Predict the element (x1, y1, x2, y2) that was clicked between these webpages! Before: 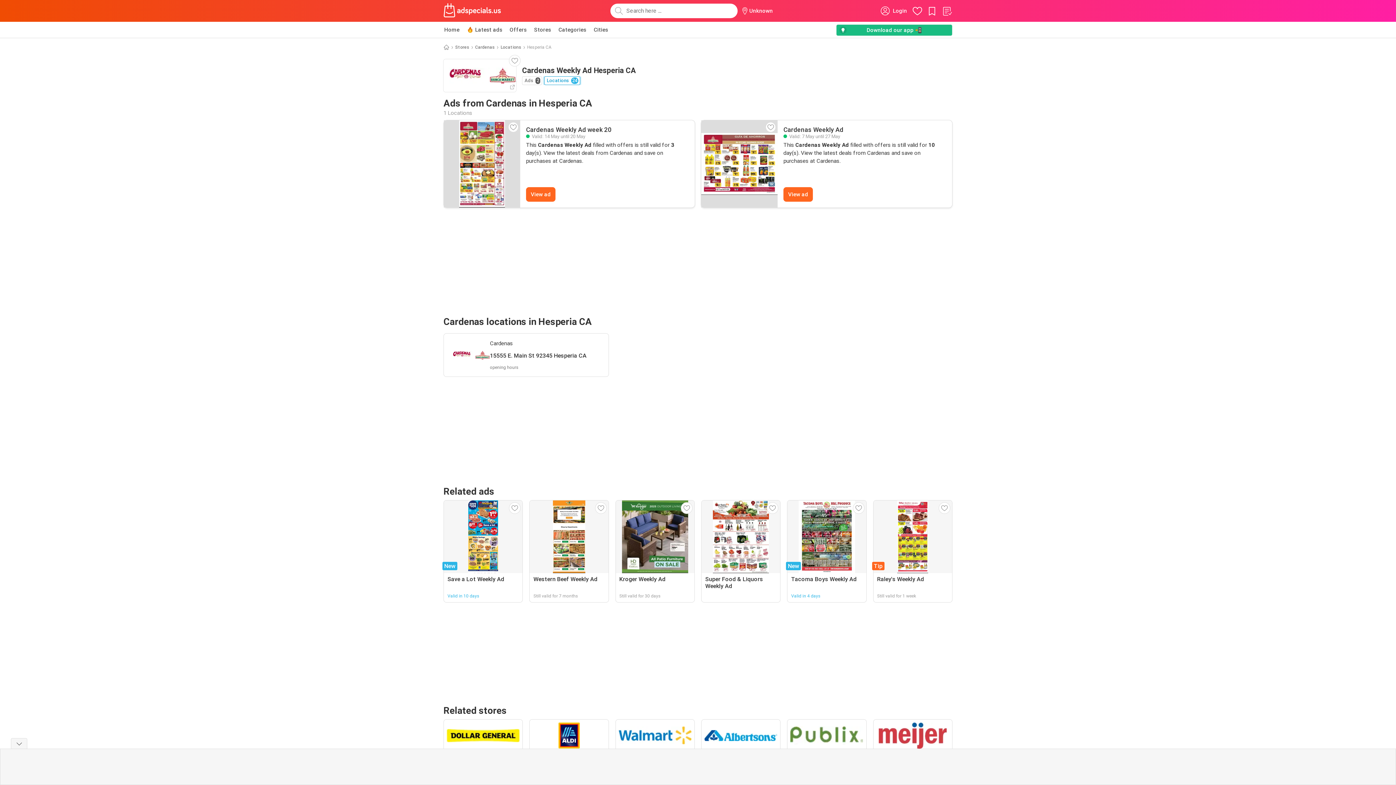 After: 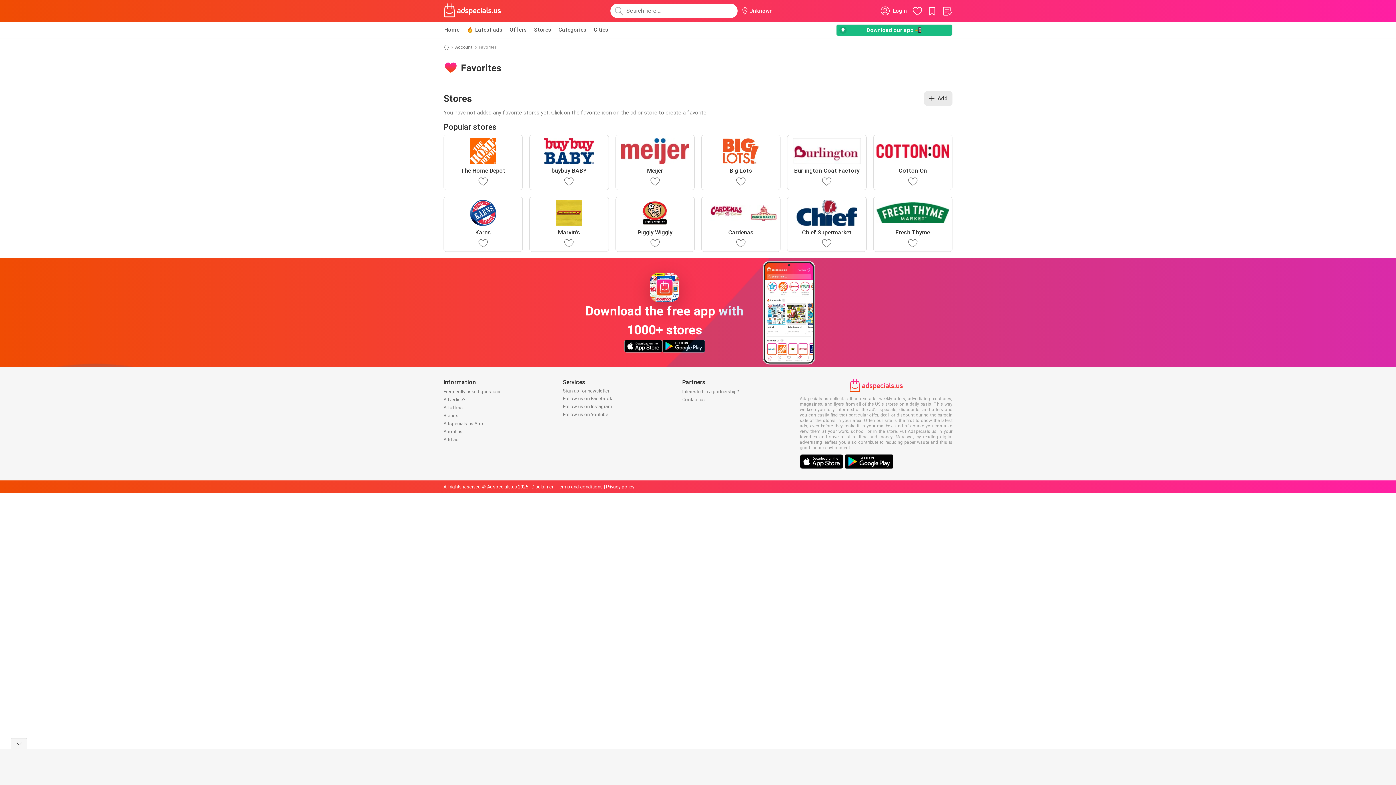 Action: bbox: (911, 5, 923, 16)